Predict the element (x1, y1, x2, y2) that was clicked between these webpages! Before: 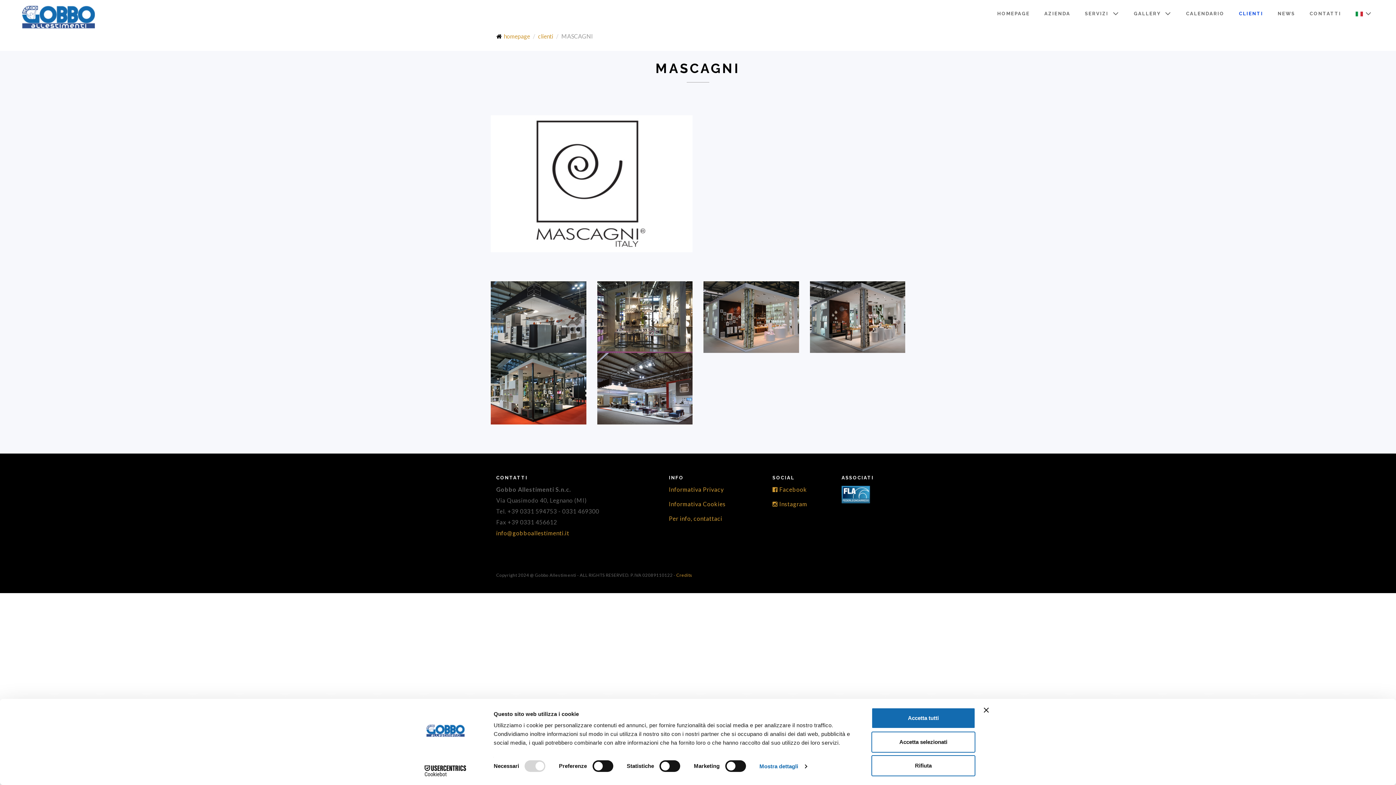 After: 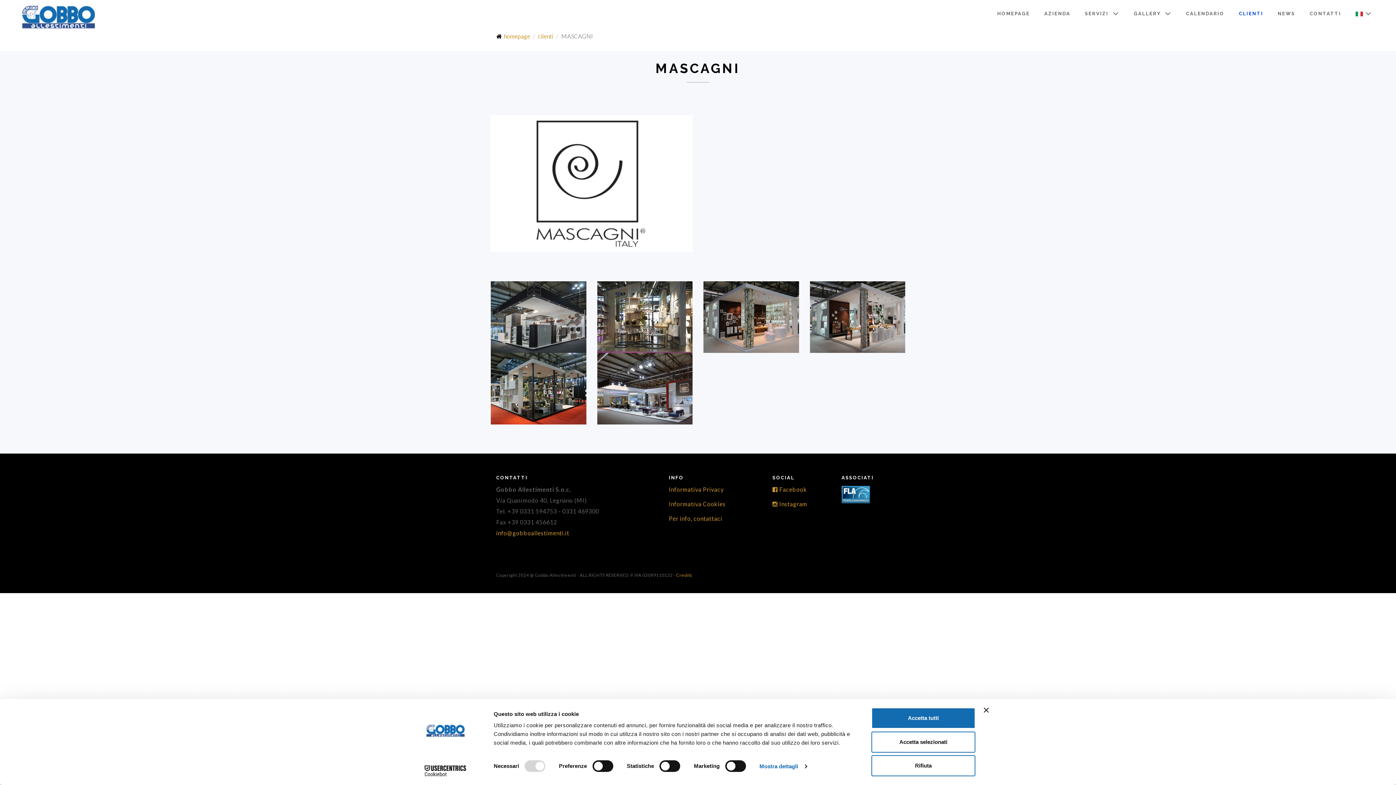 Action: bbox: (676, 572, 692, 578) label: Credits